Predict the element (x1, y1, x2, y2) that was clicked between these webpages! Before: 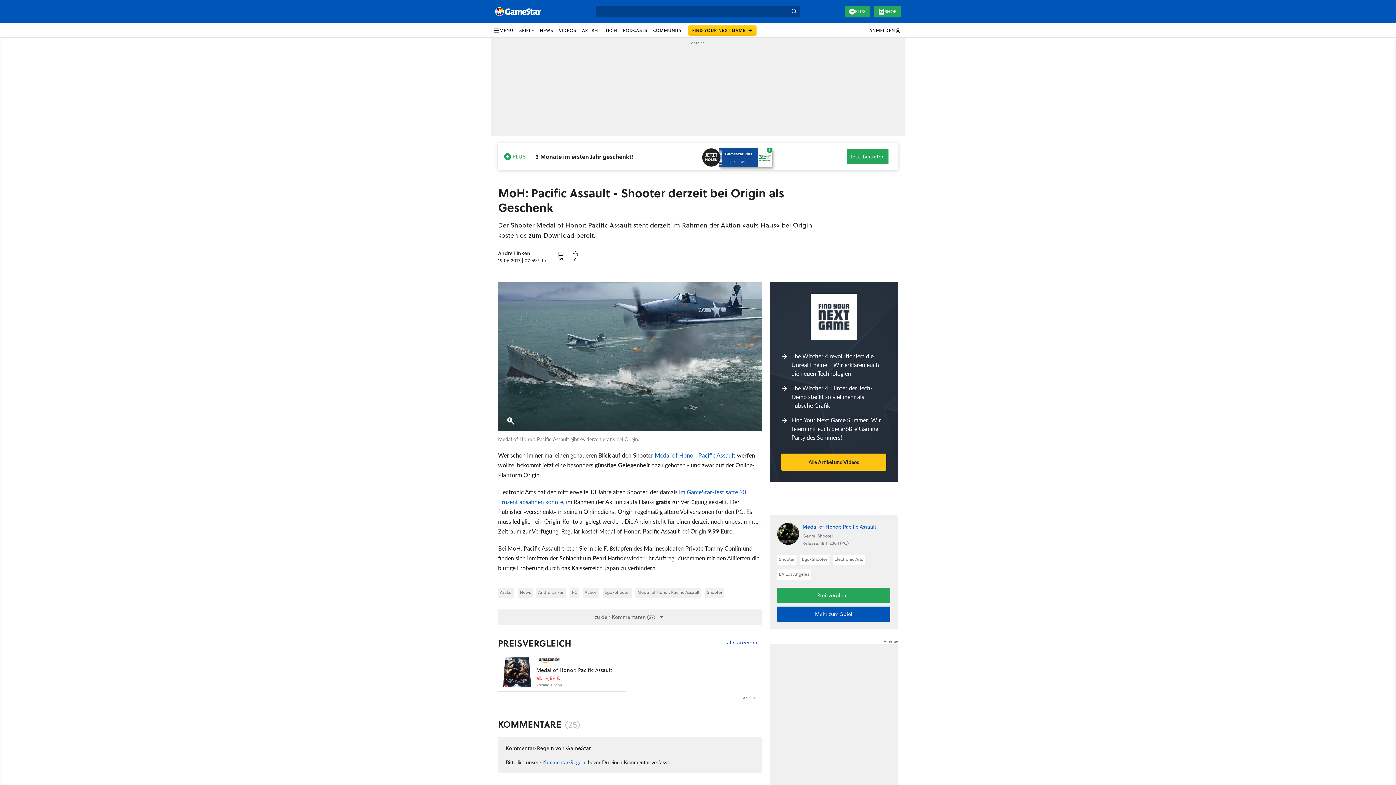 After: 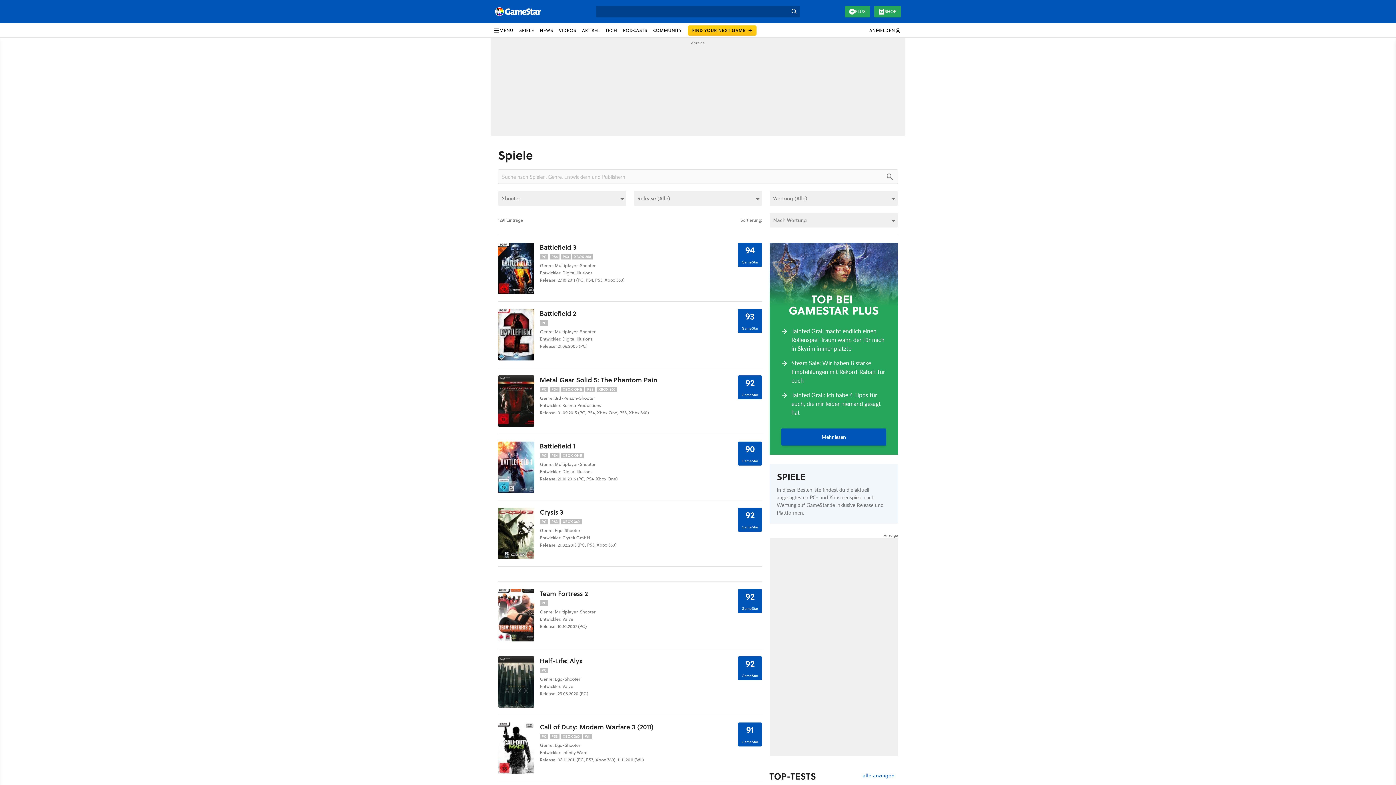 Action: label: Shooter bbox: (777, 554, 796, 565)